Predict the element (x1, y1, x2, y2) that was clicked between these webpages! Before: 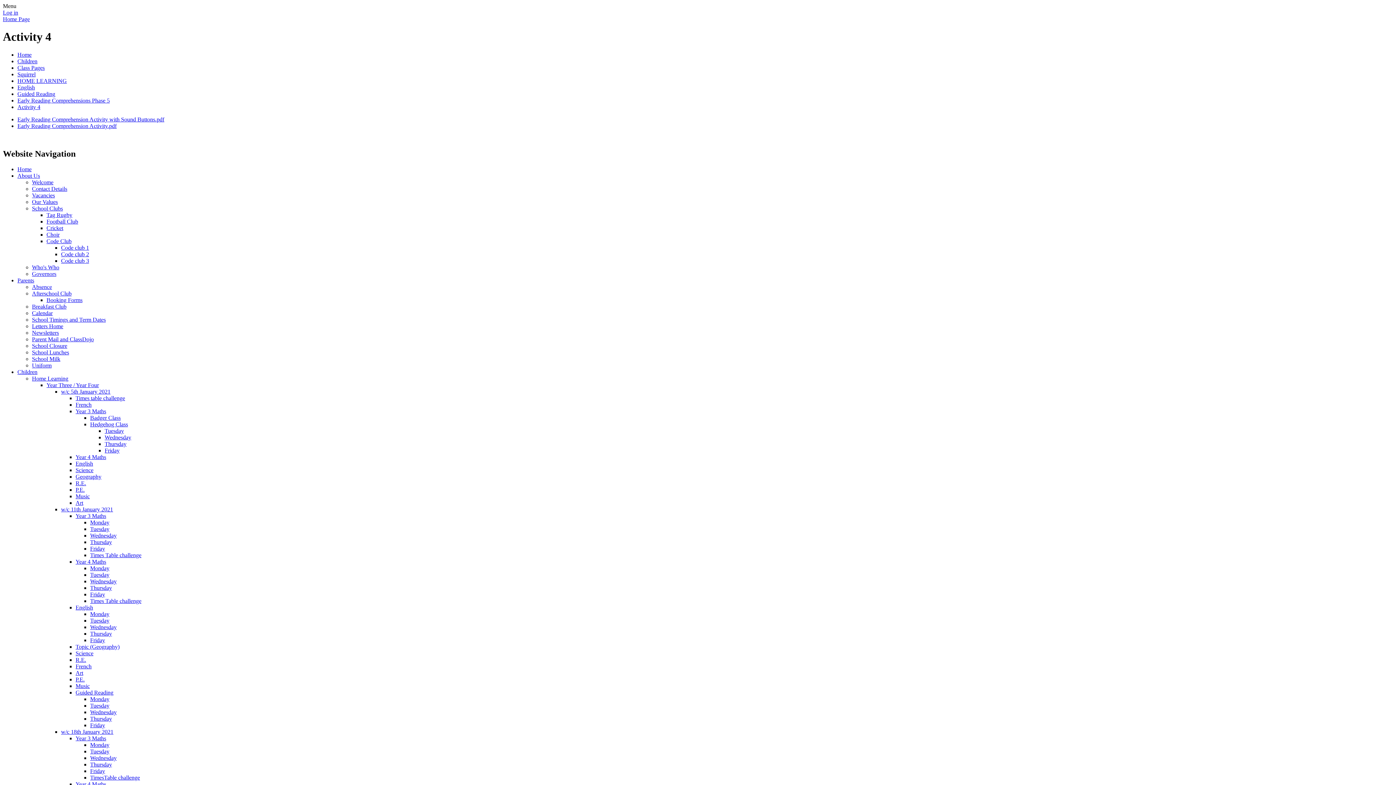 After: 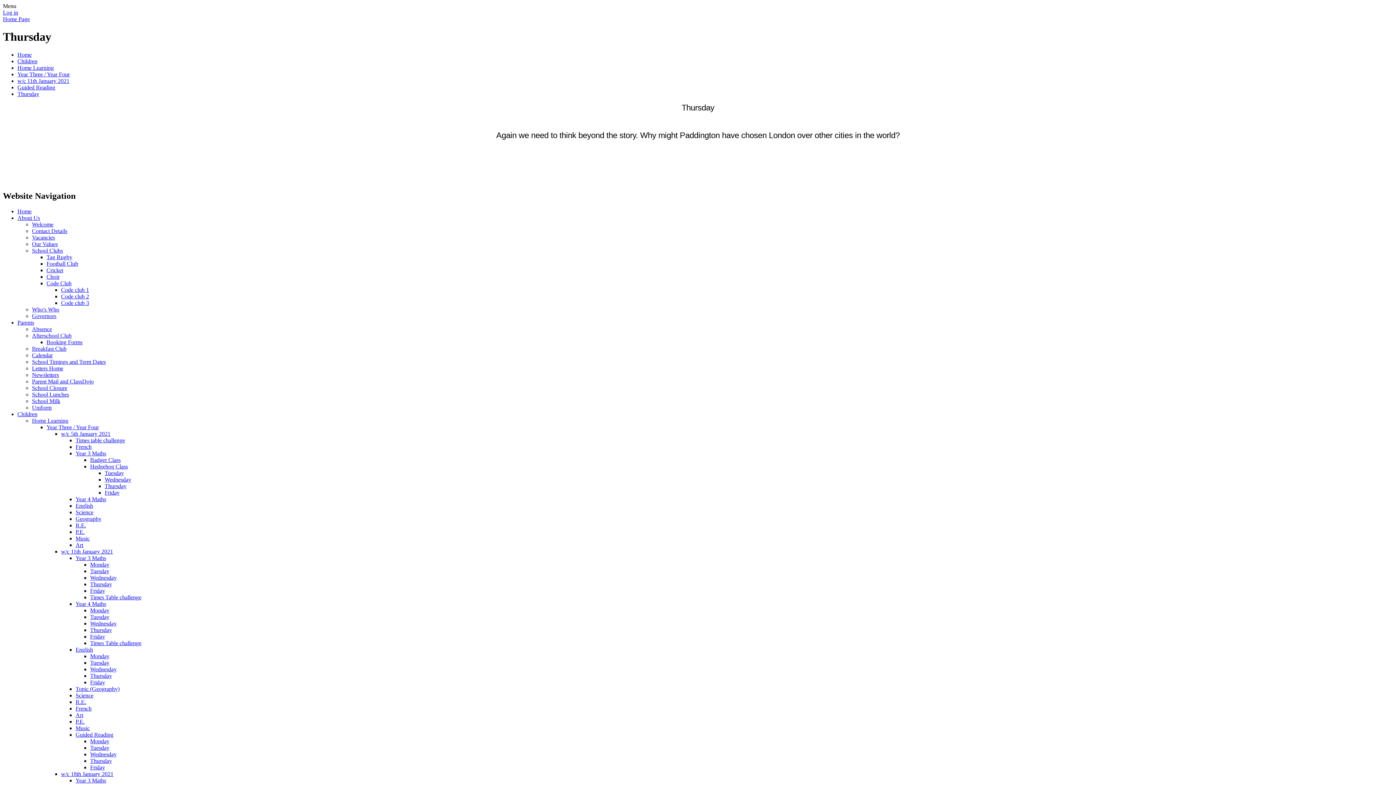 Action: label: Thursday bbox: (90, 715, 112, 722)